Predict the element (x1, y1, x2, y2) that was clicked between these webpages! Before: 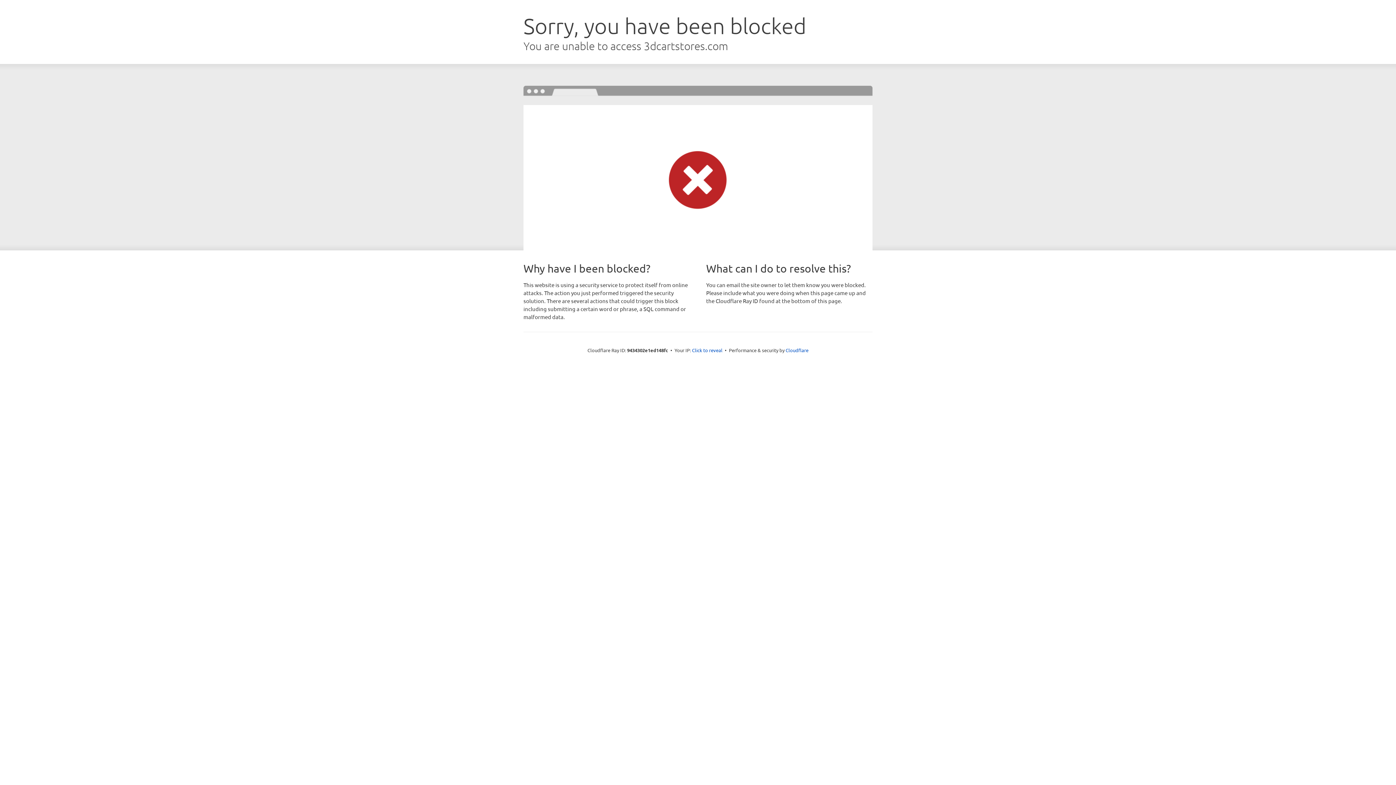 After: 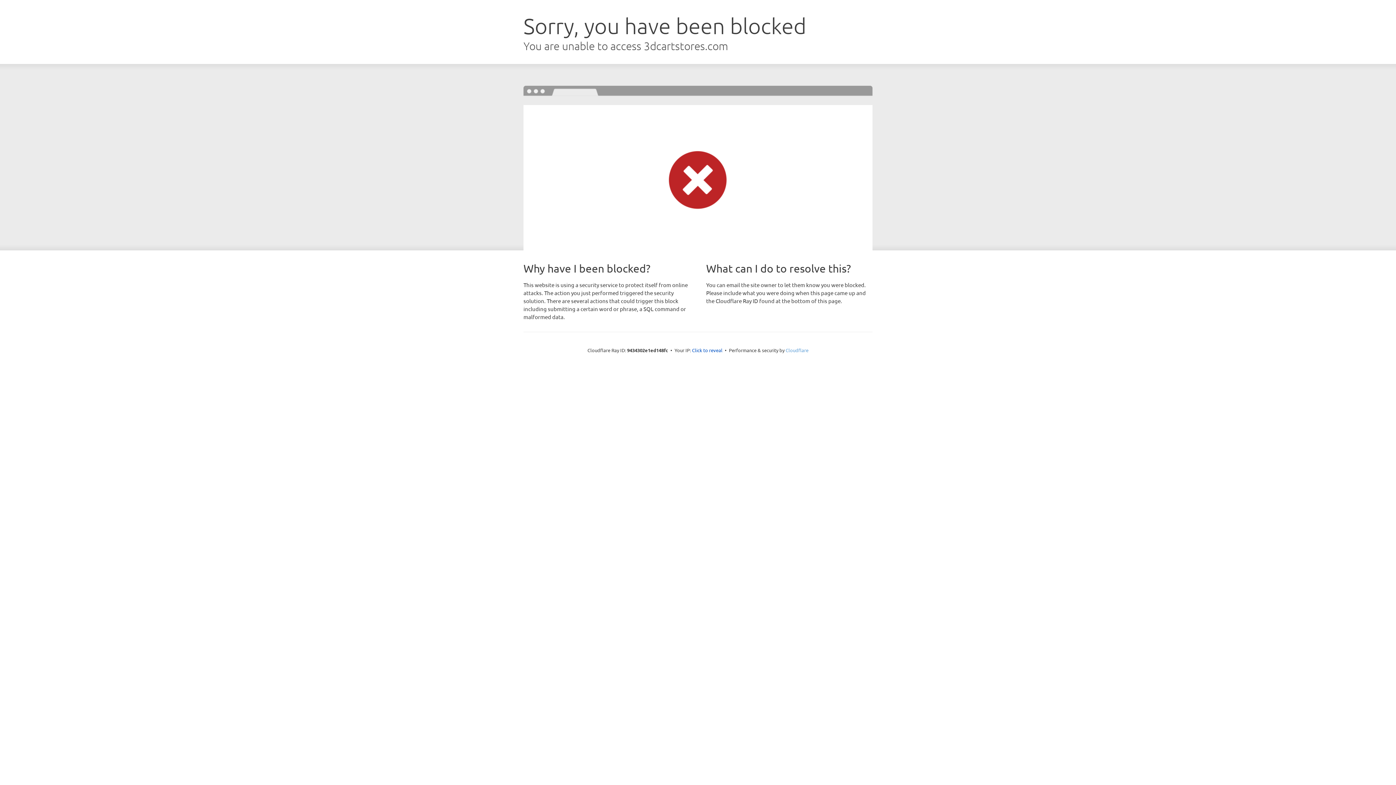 Action: bbox: (785, 347, 808, 353) label: Cloudflare